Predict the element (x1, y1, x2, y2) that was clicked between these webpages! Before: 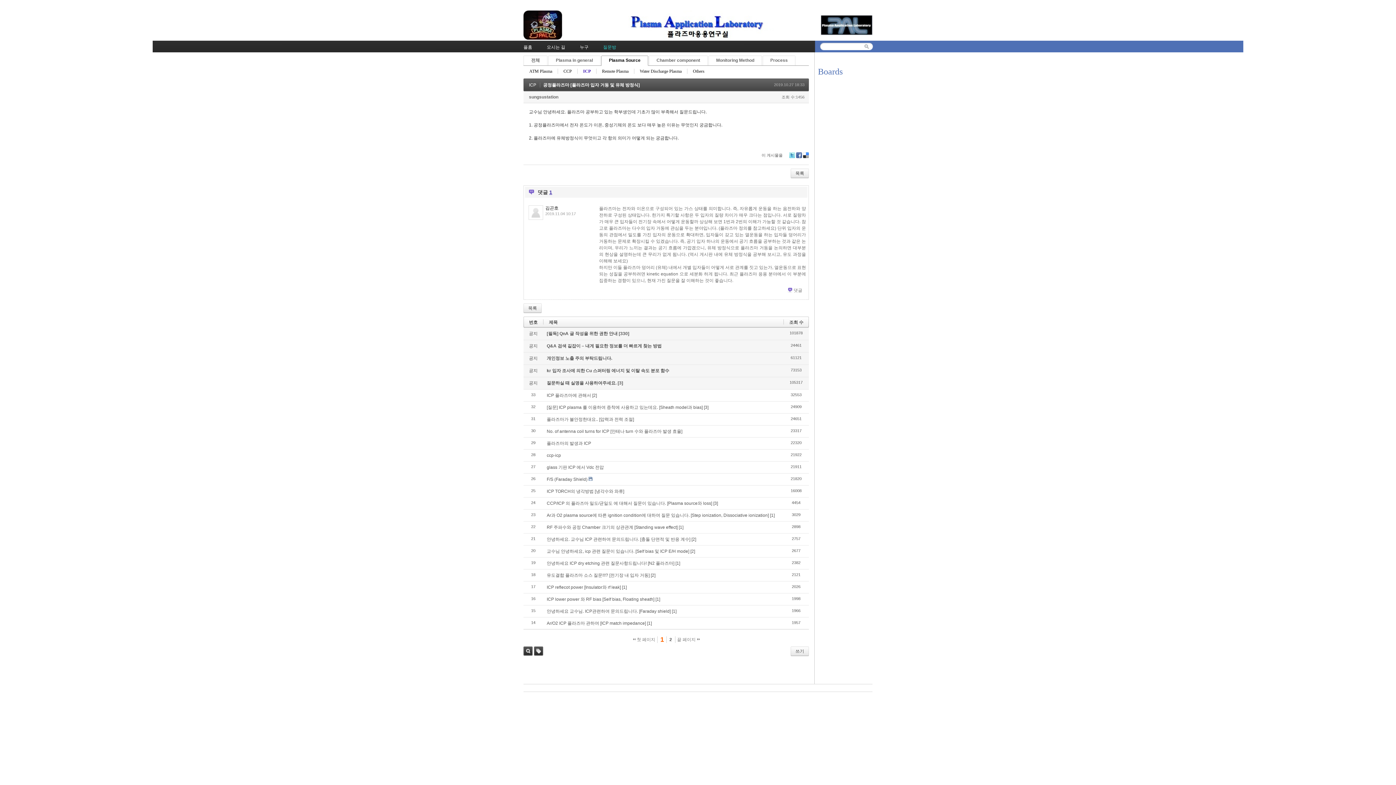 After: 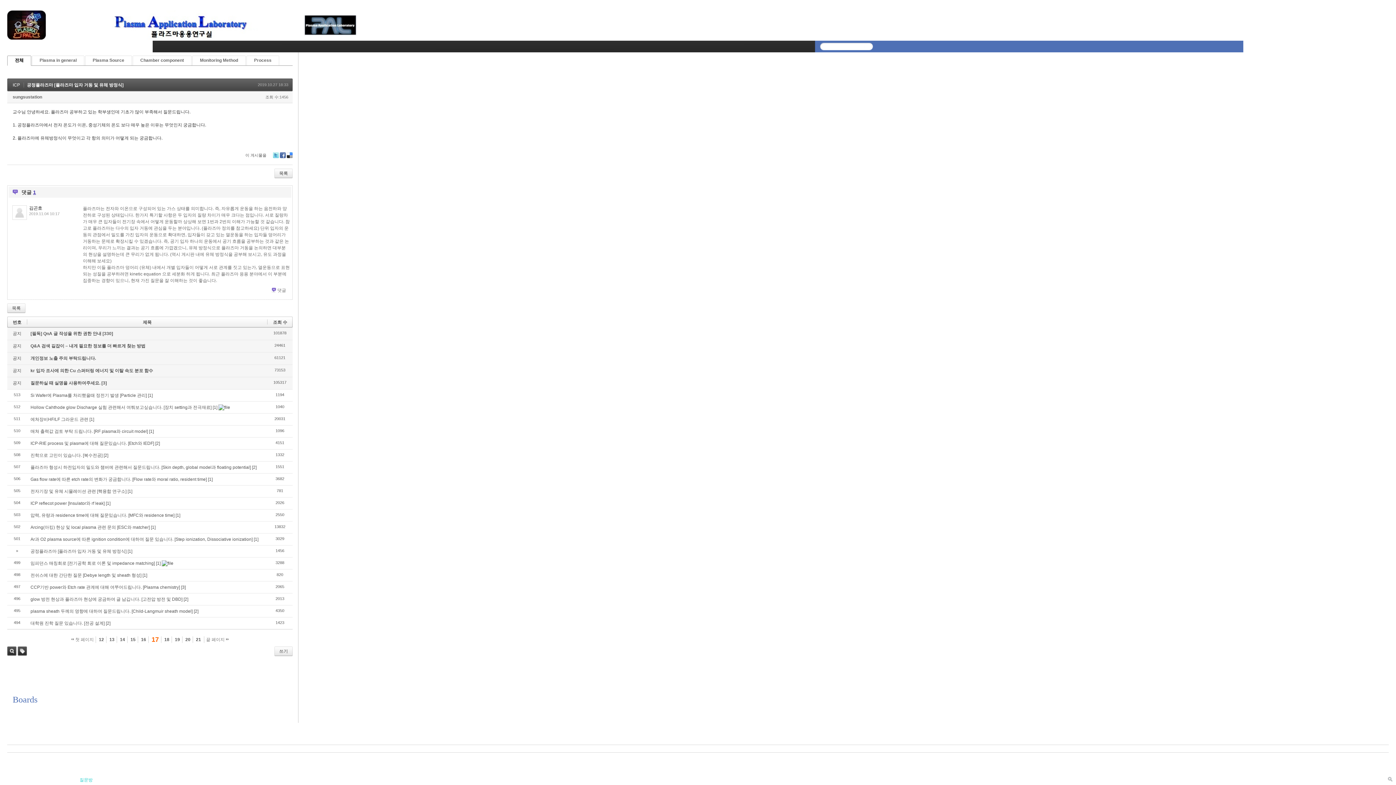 Action: label: 공정플라즈마 [플라즈마 입자 거동 및 유체 방정식] bbox: (543, 82, 640, 87)